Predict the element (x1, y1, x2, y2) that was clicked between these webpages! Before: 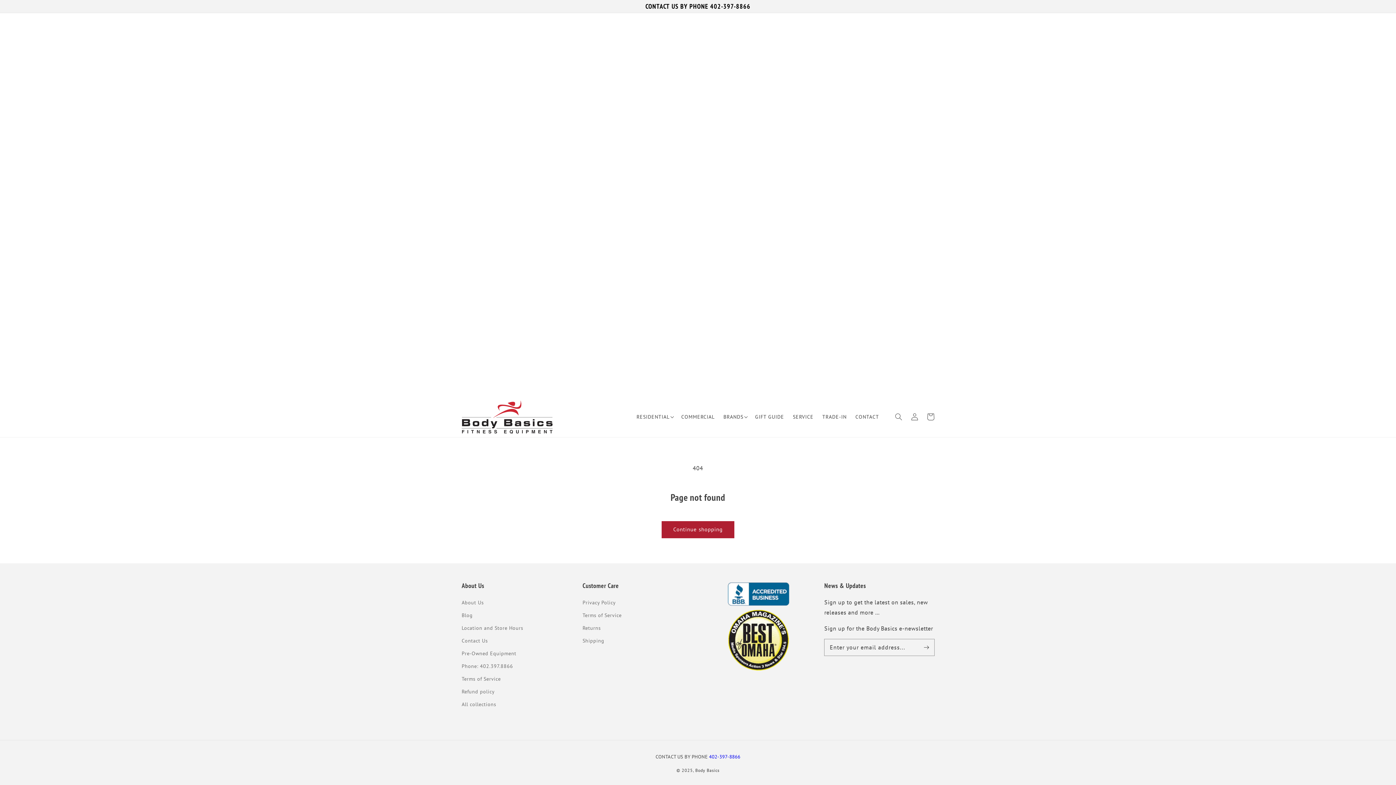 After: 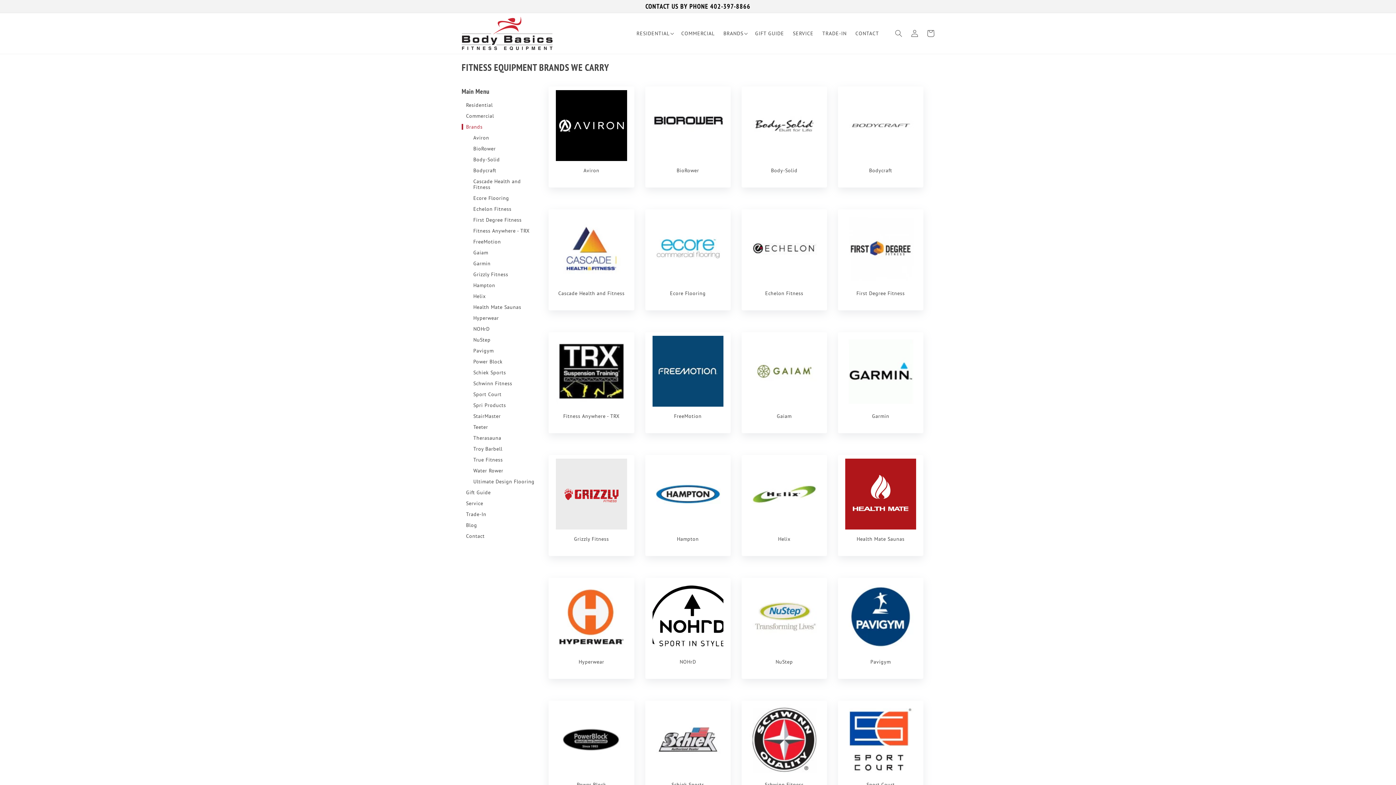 Action: label: BRANDS bbox: (719, 409, 750, 424)